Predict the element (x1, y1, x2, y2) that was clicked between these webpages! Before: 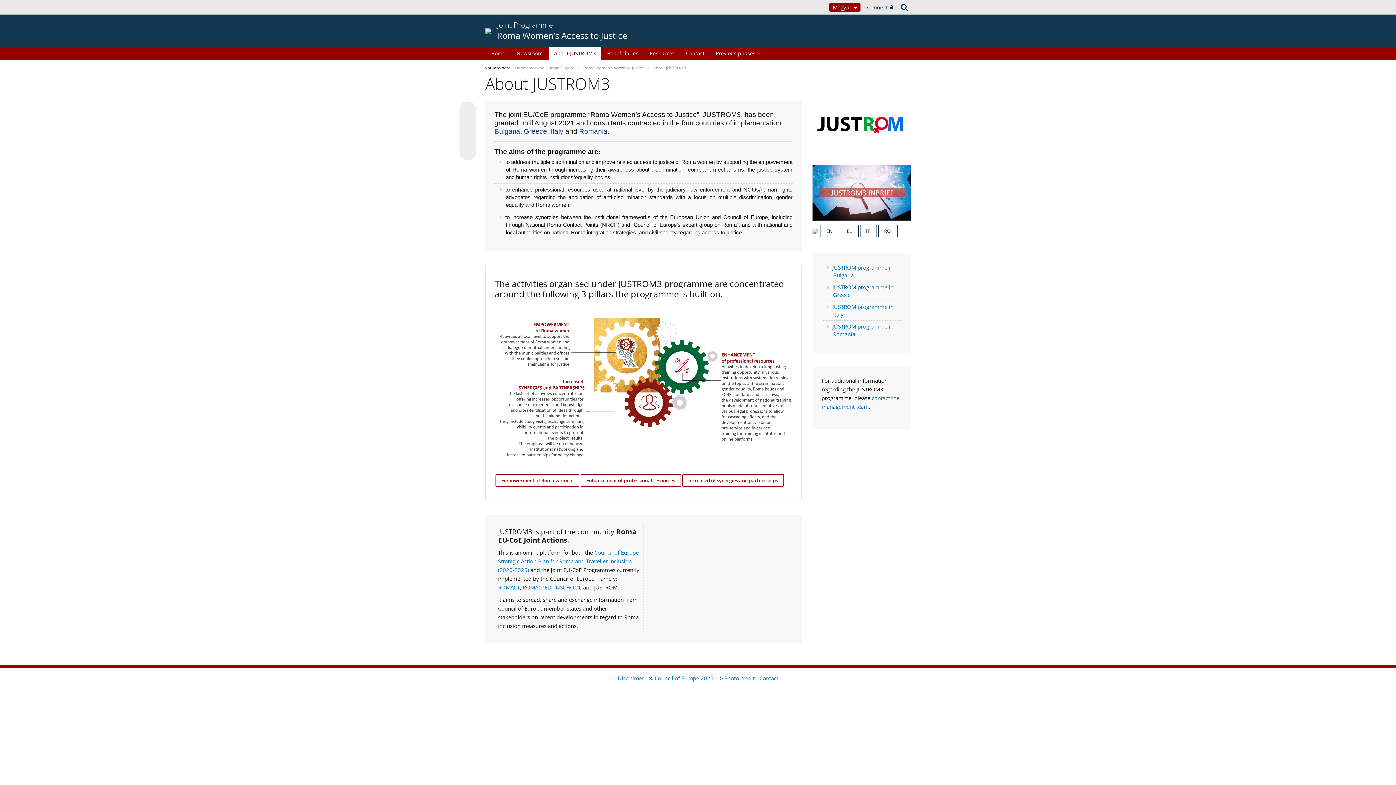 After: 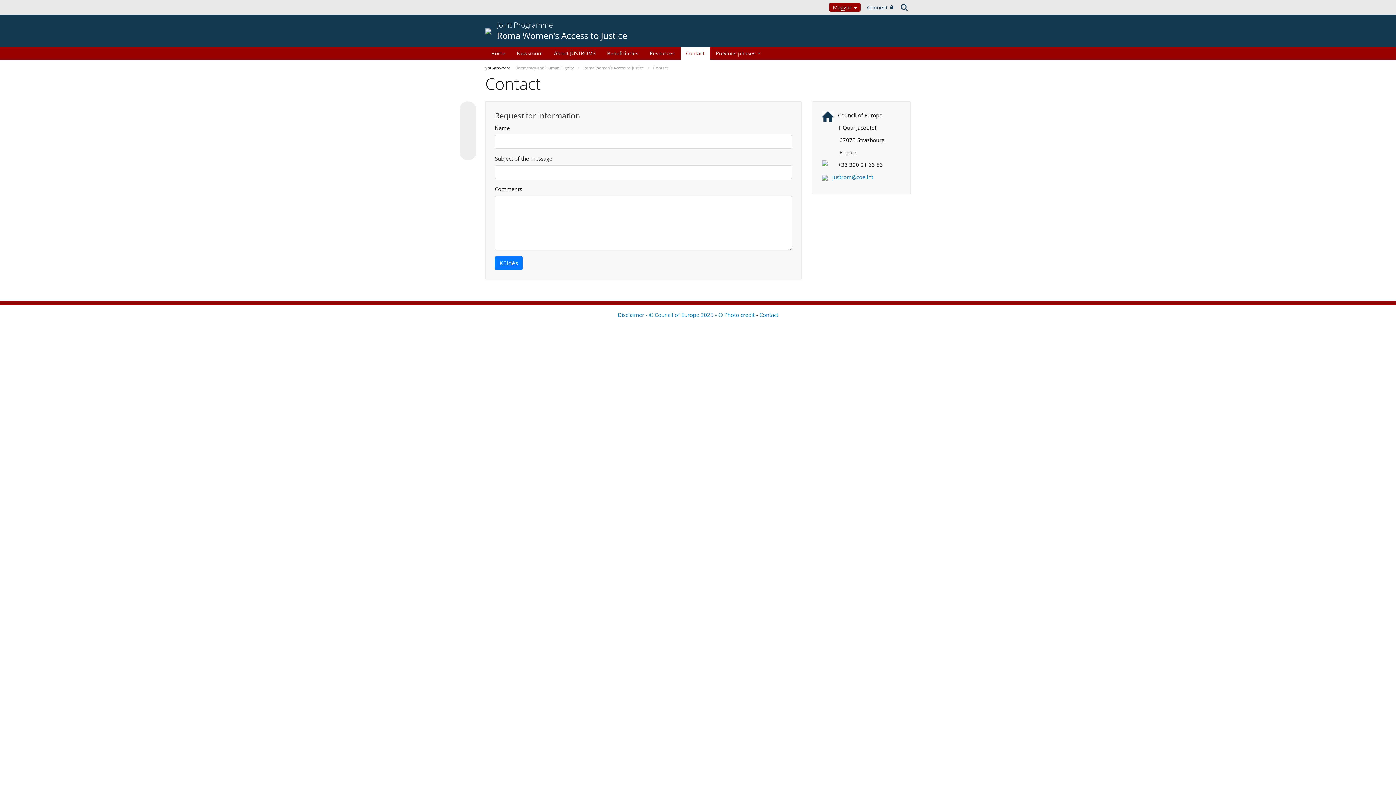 Action: label: Contact bbox: (680, 46, 710, 59)